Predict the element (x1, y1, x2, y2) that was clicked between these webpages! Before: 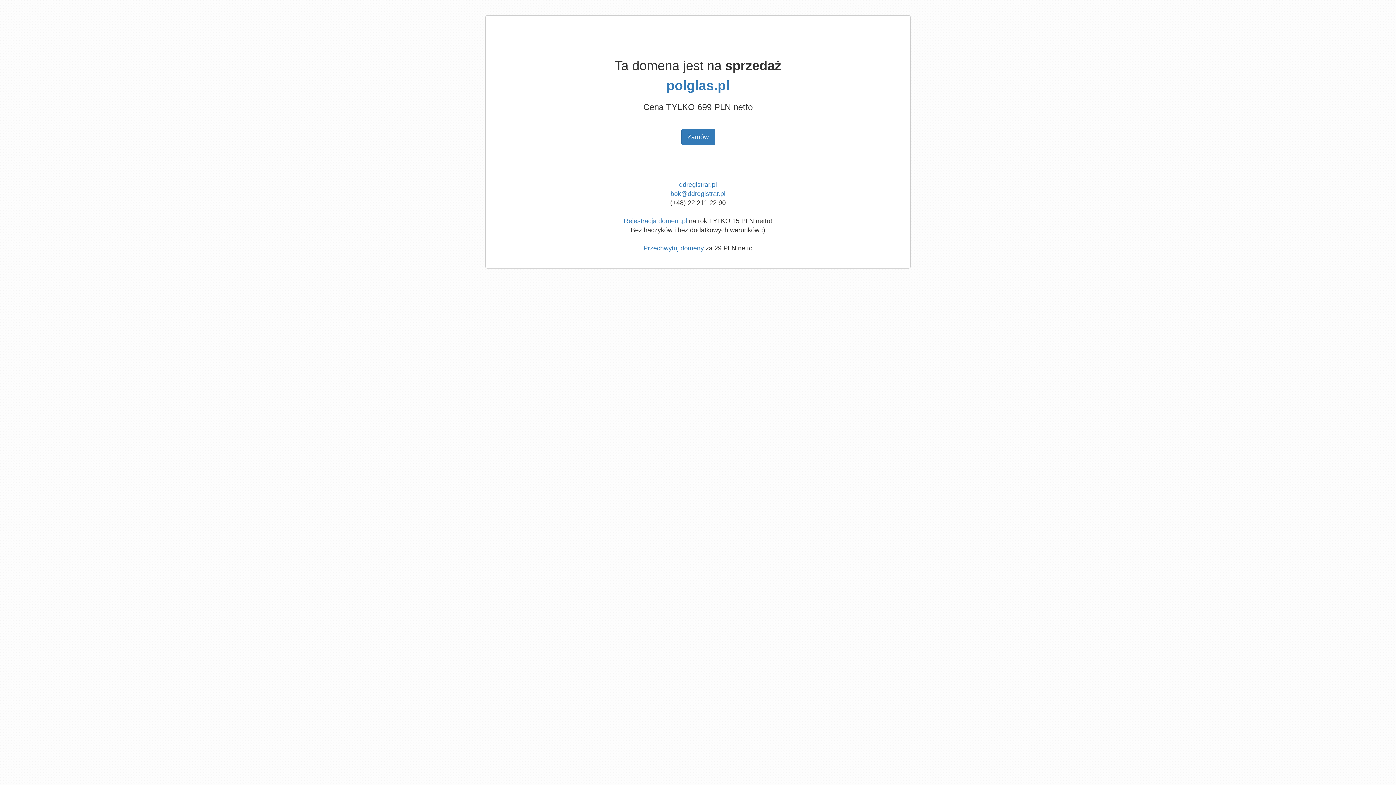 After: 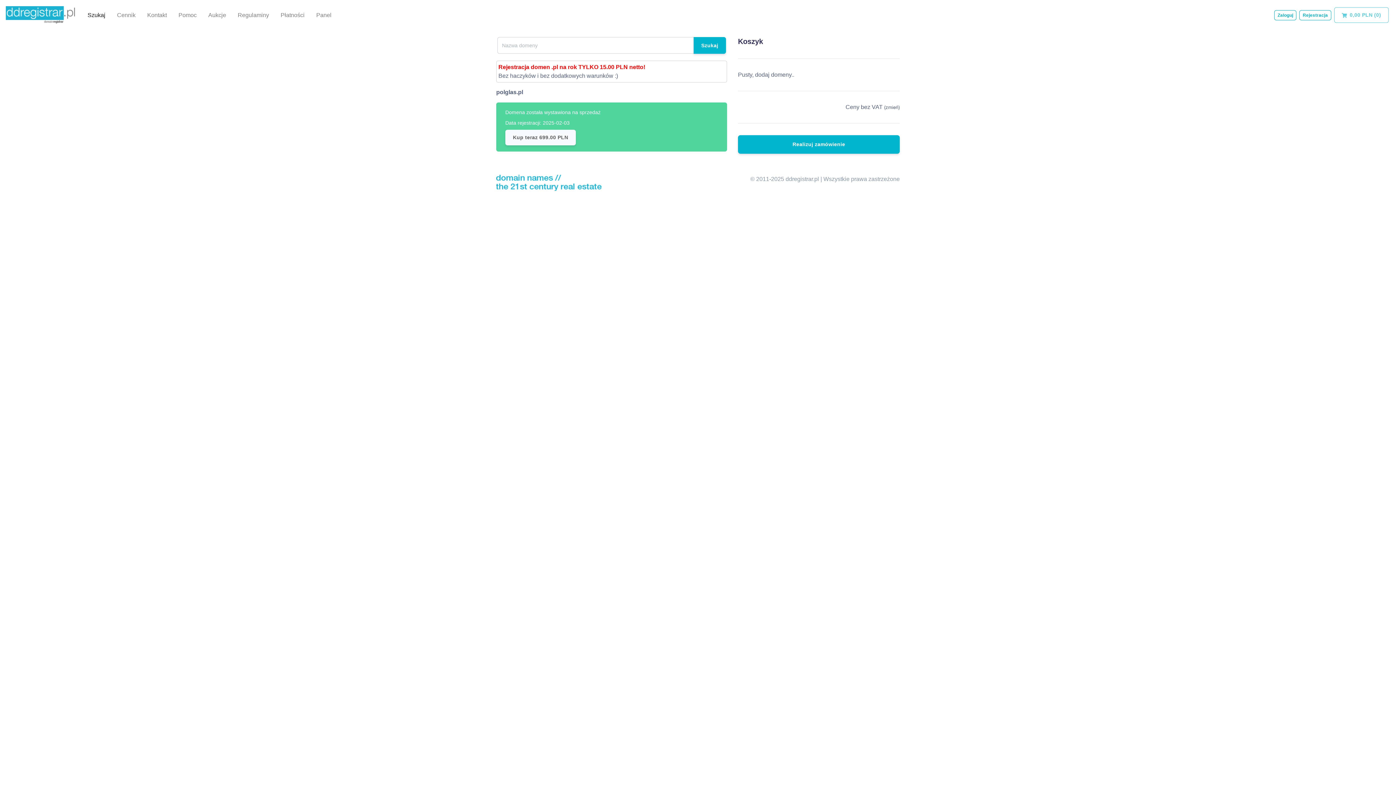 Action: label: Zamów bbox: (681, 128, 715, 145)